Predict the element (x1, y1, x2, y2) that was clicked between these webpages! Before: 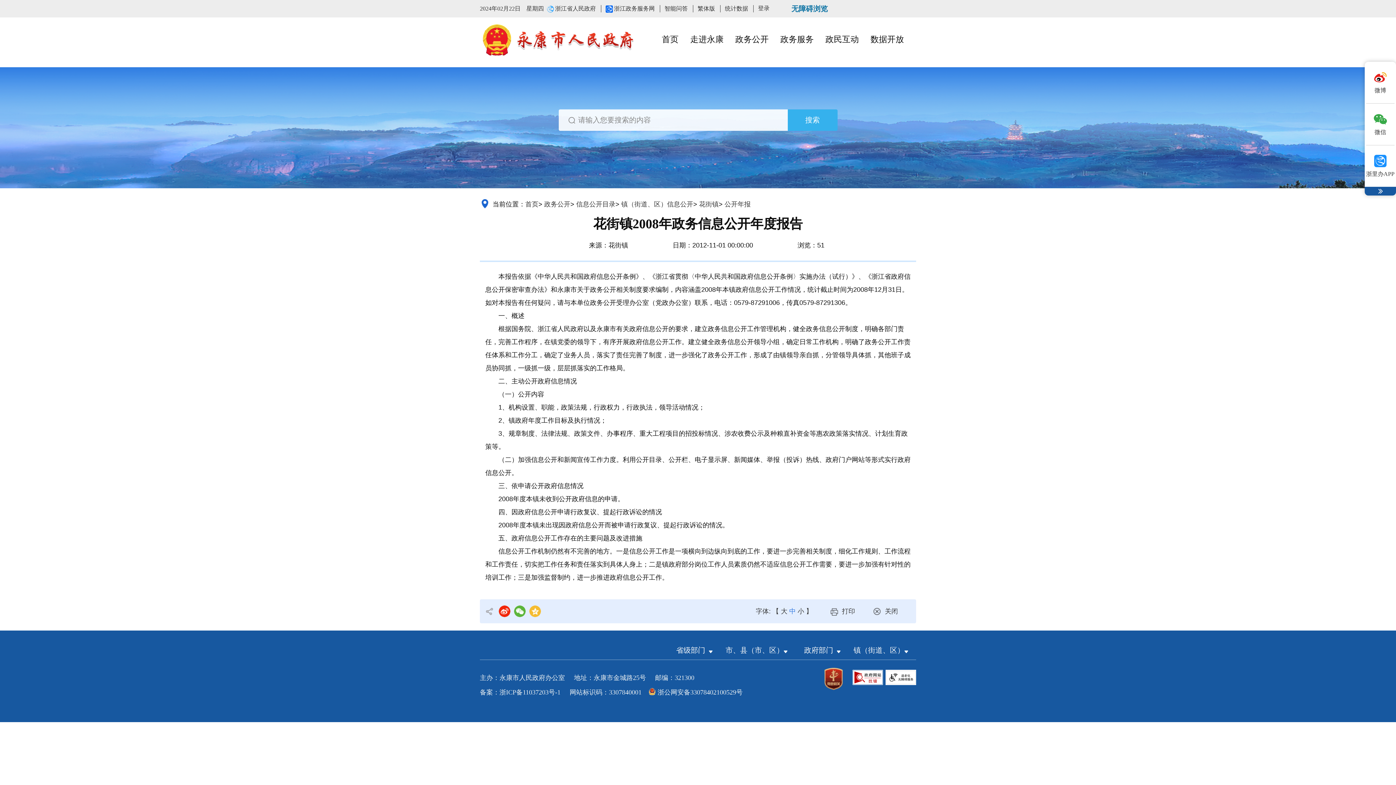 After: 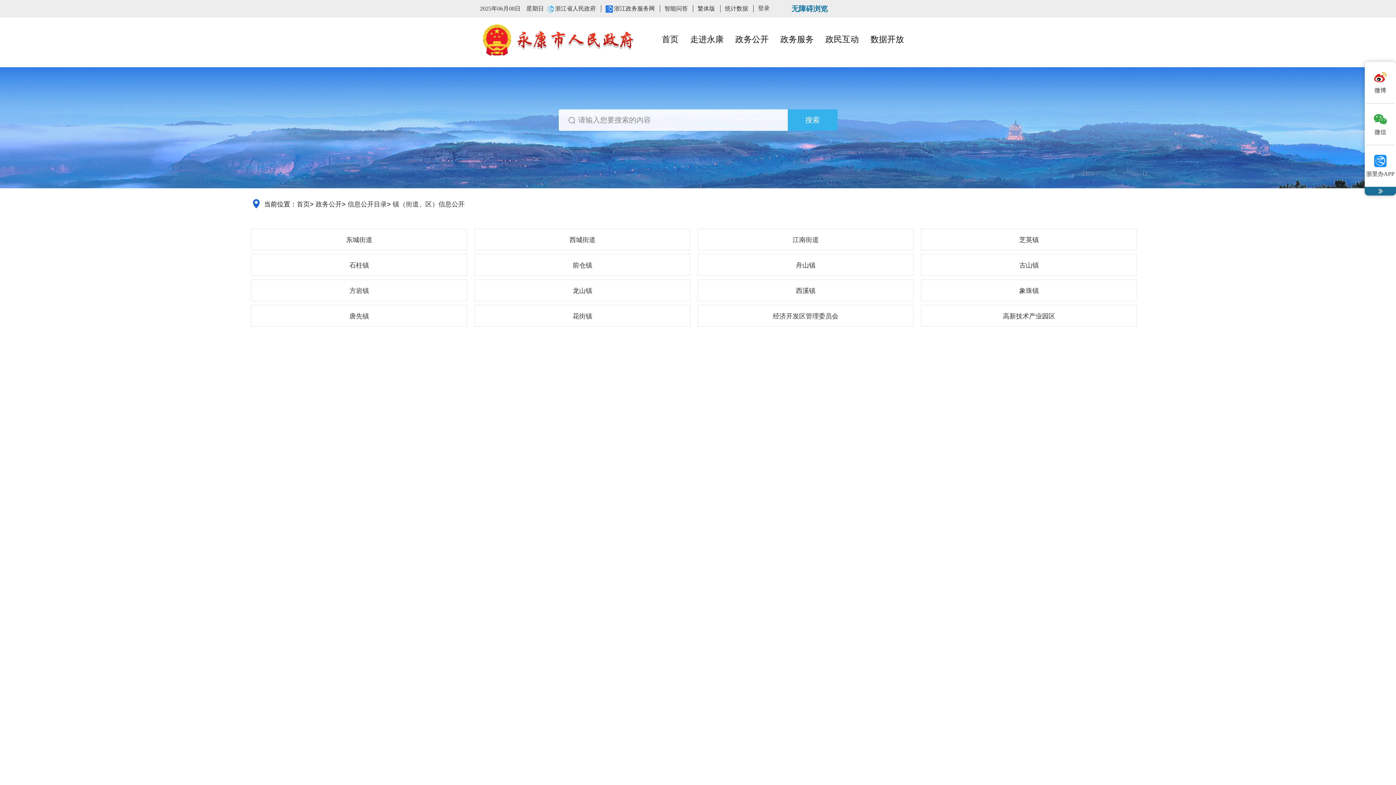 Action: bbox: (621, 200, 693, 208) label: 镇（街道、区）信息公开